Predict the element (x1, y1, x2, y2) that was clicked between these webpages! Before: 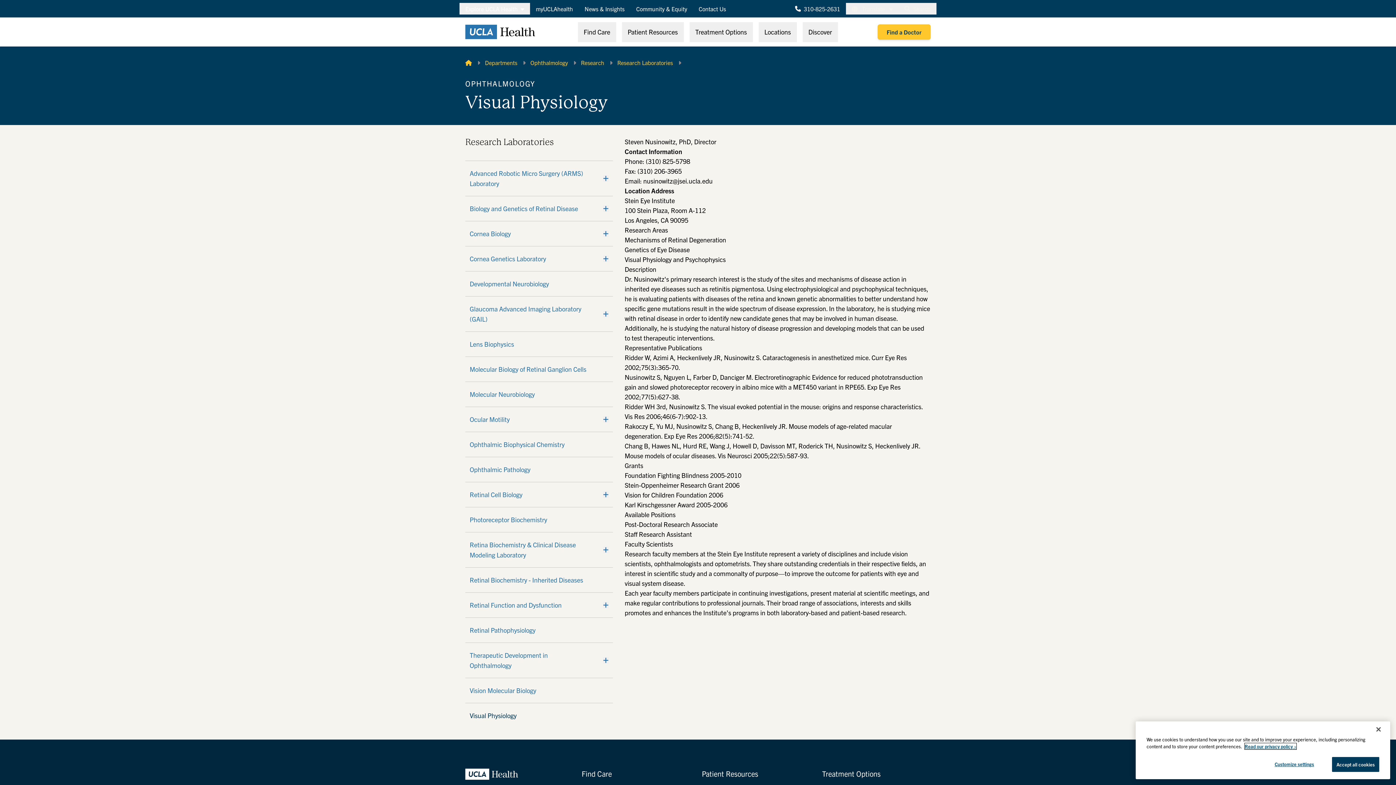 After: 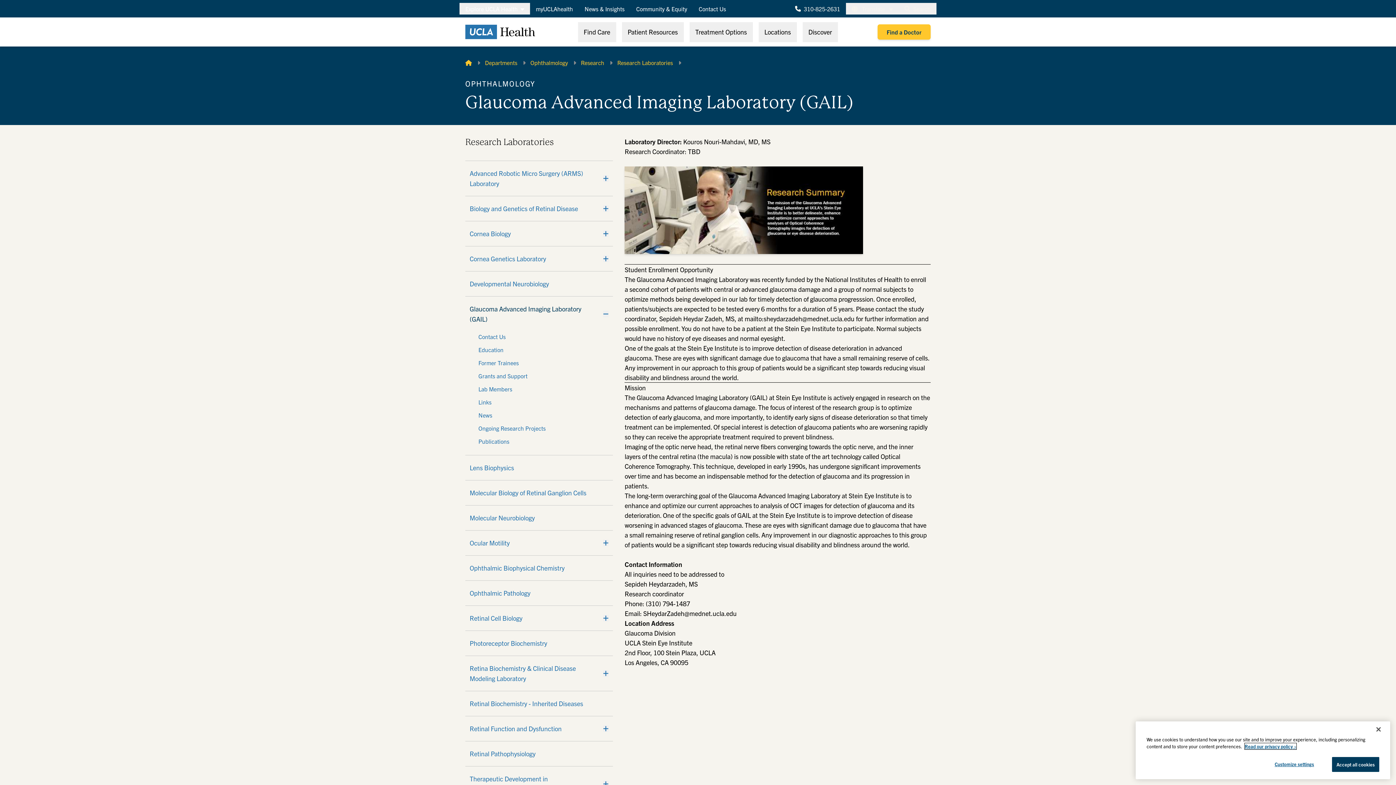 Action: label: Glaucoma Advanced Imaging Laboratory (GAIL) bbox: (469, 304, 588, 324)